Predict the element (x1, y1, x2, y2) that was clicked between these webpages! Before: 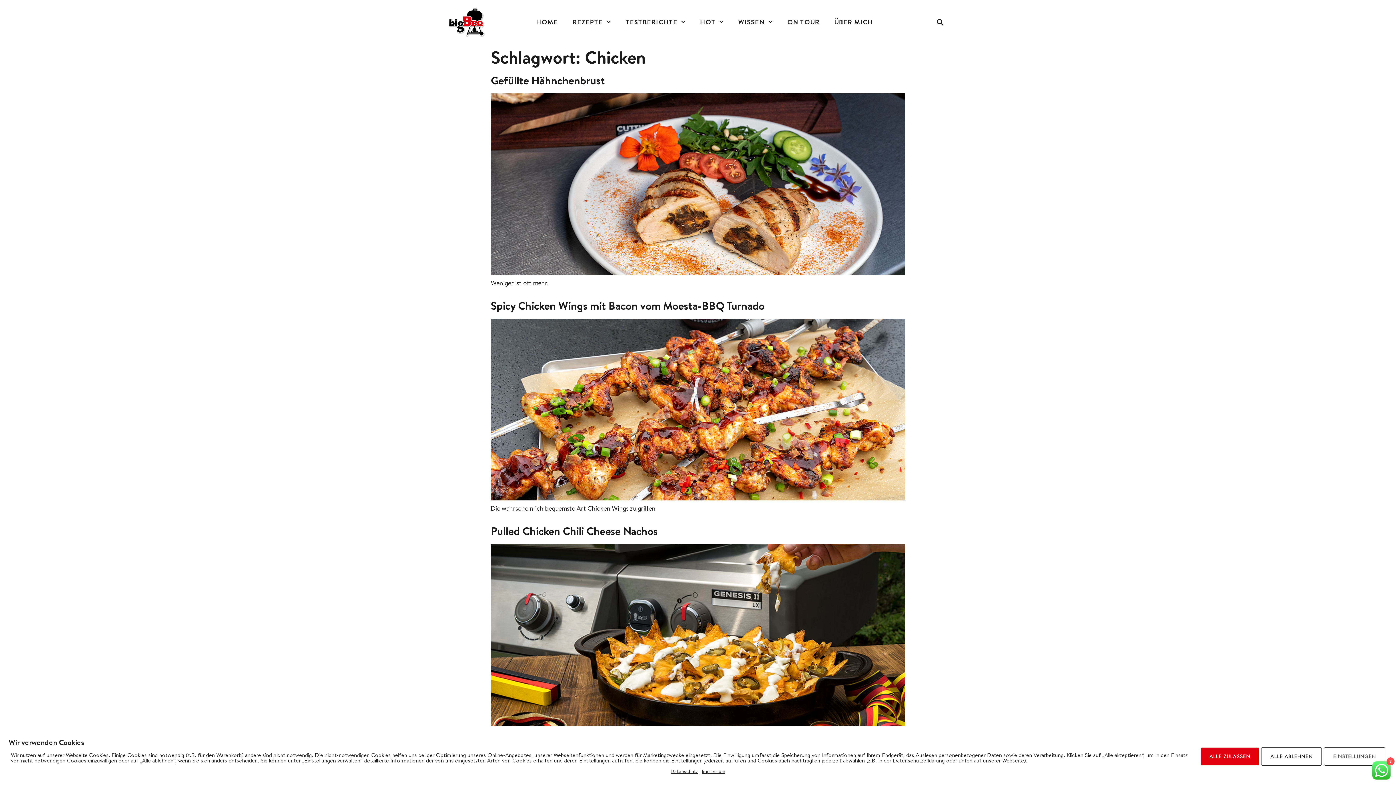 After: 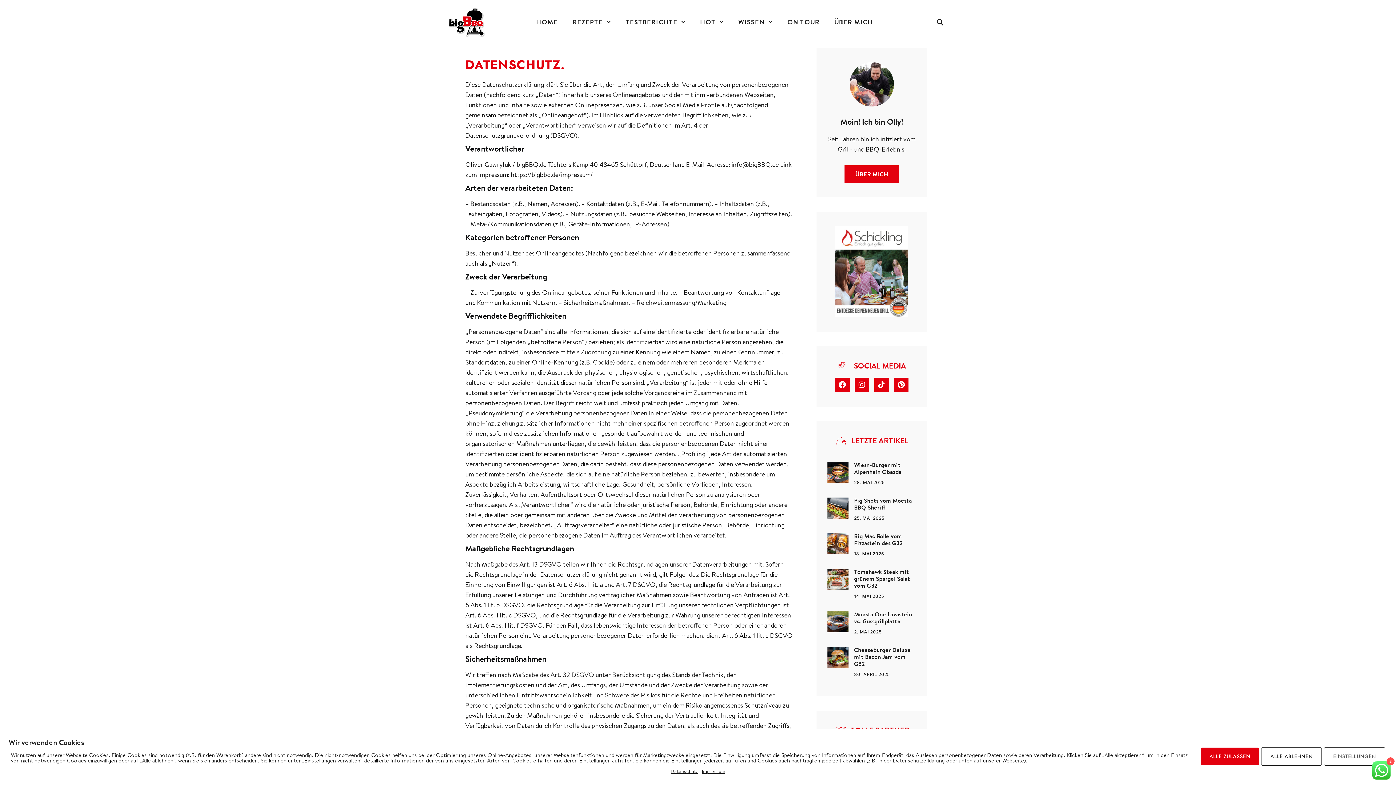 Action: bbox: (670, 768, 697, 774) label: Datenschutz